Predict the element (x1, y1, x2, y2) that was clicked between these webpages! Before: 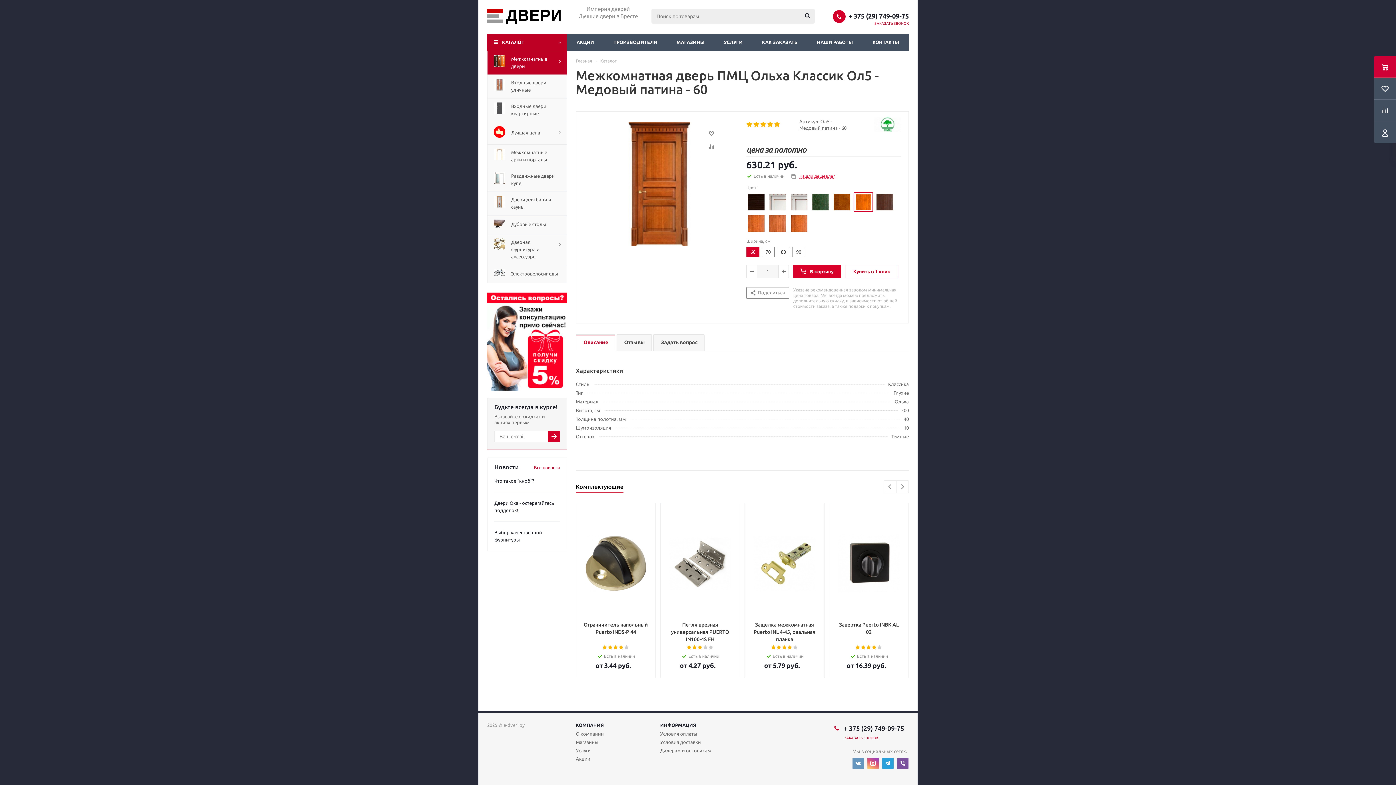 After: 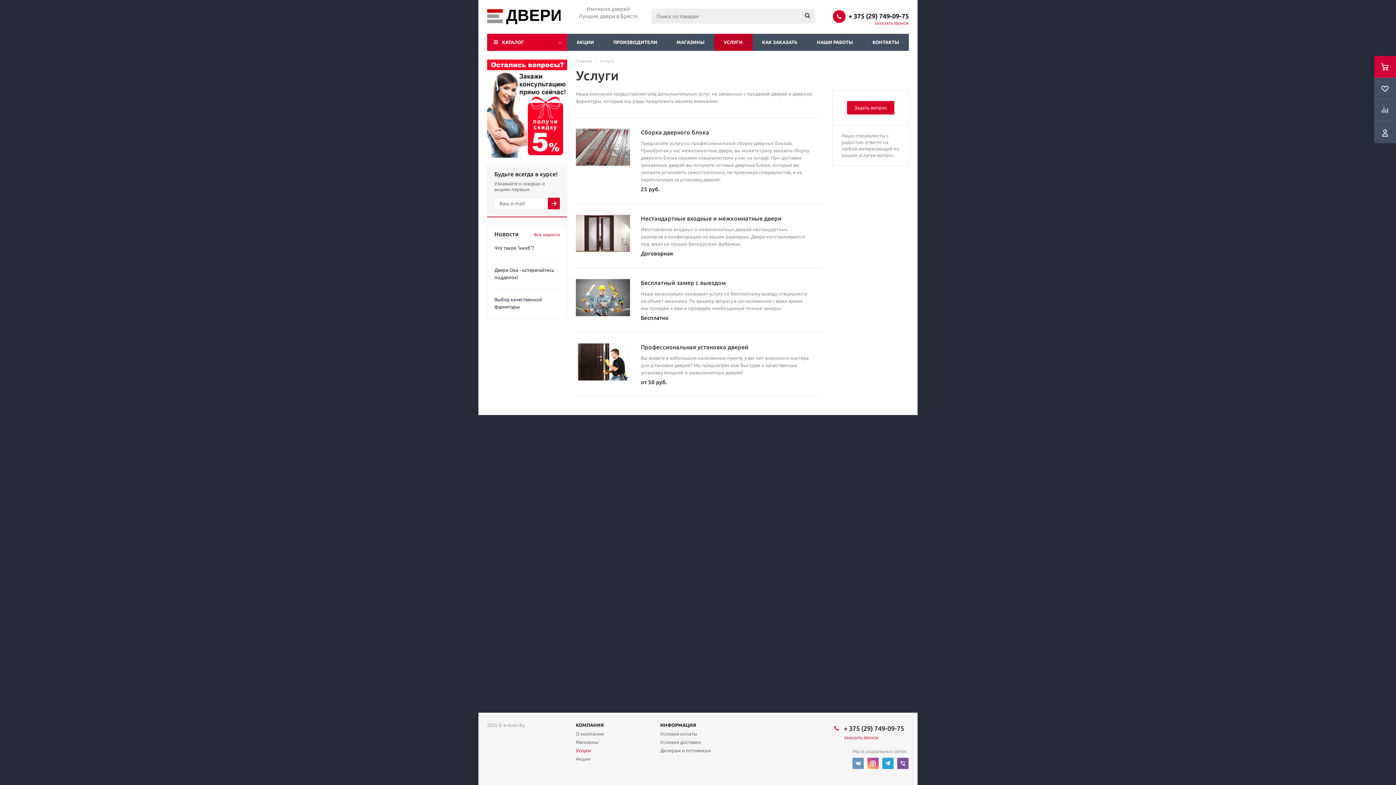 Action: bbox: (714, 33, 752, 50) label: УСЛУГИ